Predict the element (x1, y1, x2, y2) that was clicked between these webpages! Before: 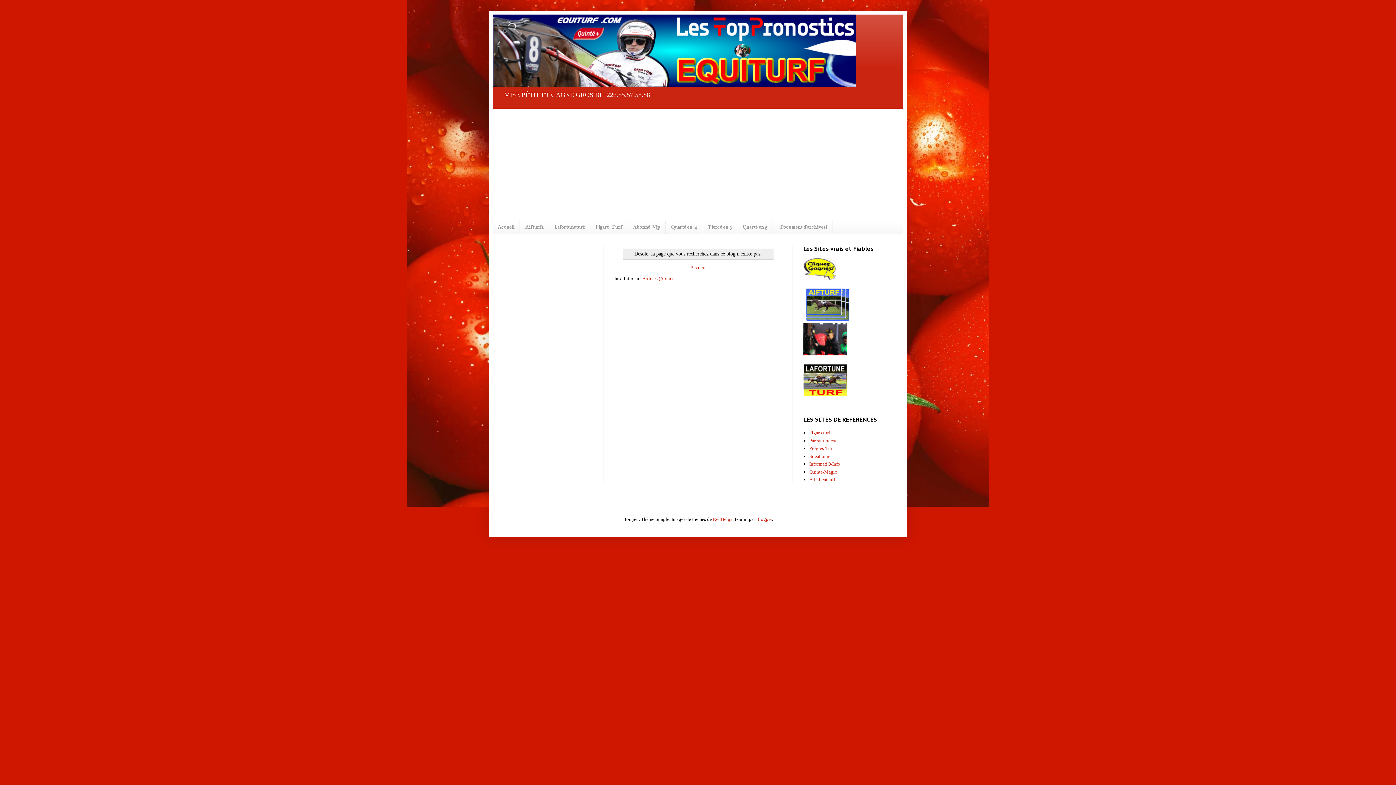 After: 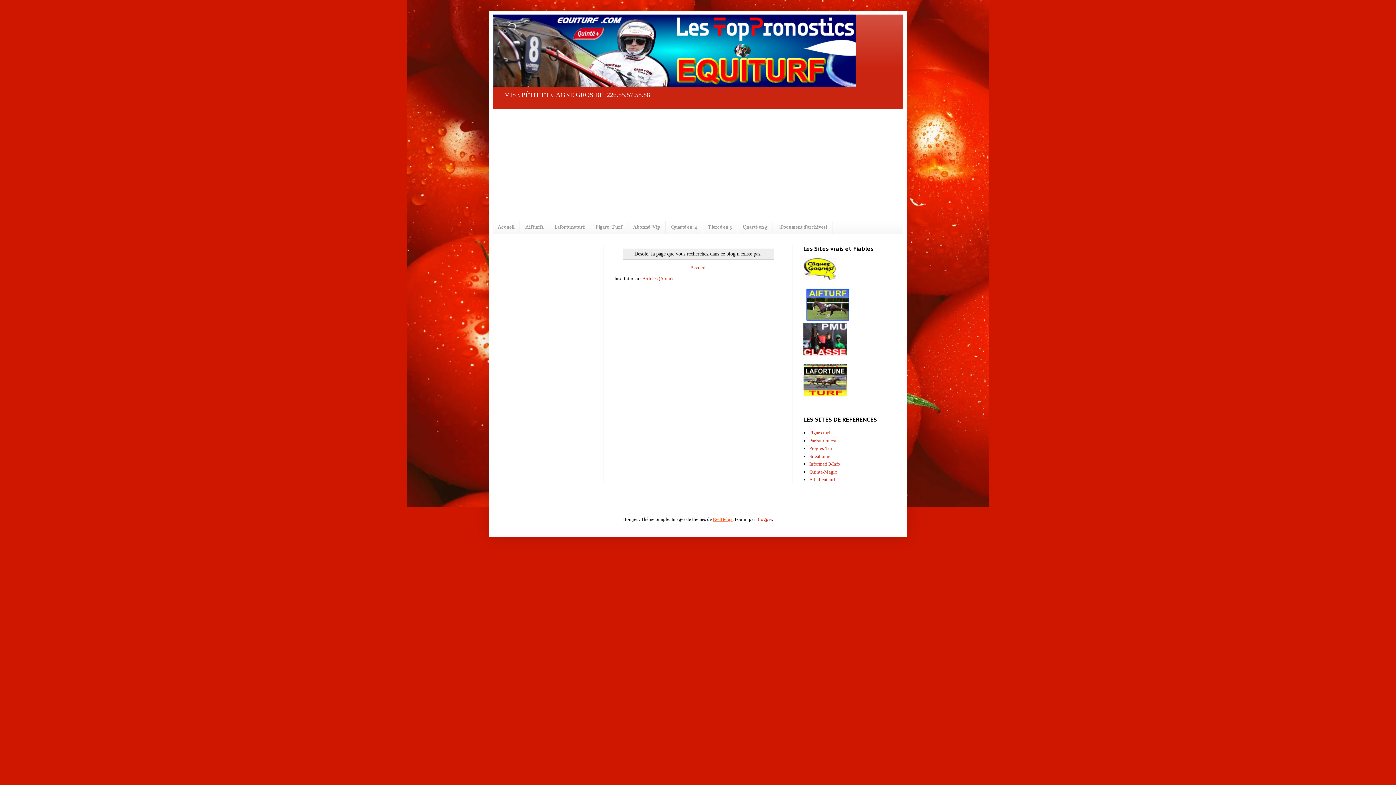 Action: label: RedHelga bbox: (713, 516, 732, 522)